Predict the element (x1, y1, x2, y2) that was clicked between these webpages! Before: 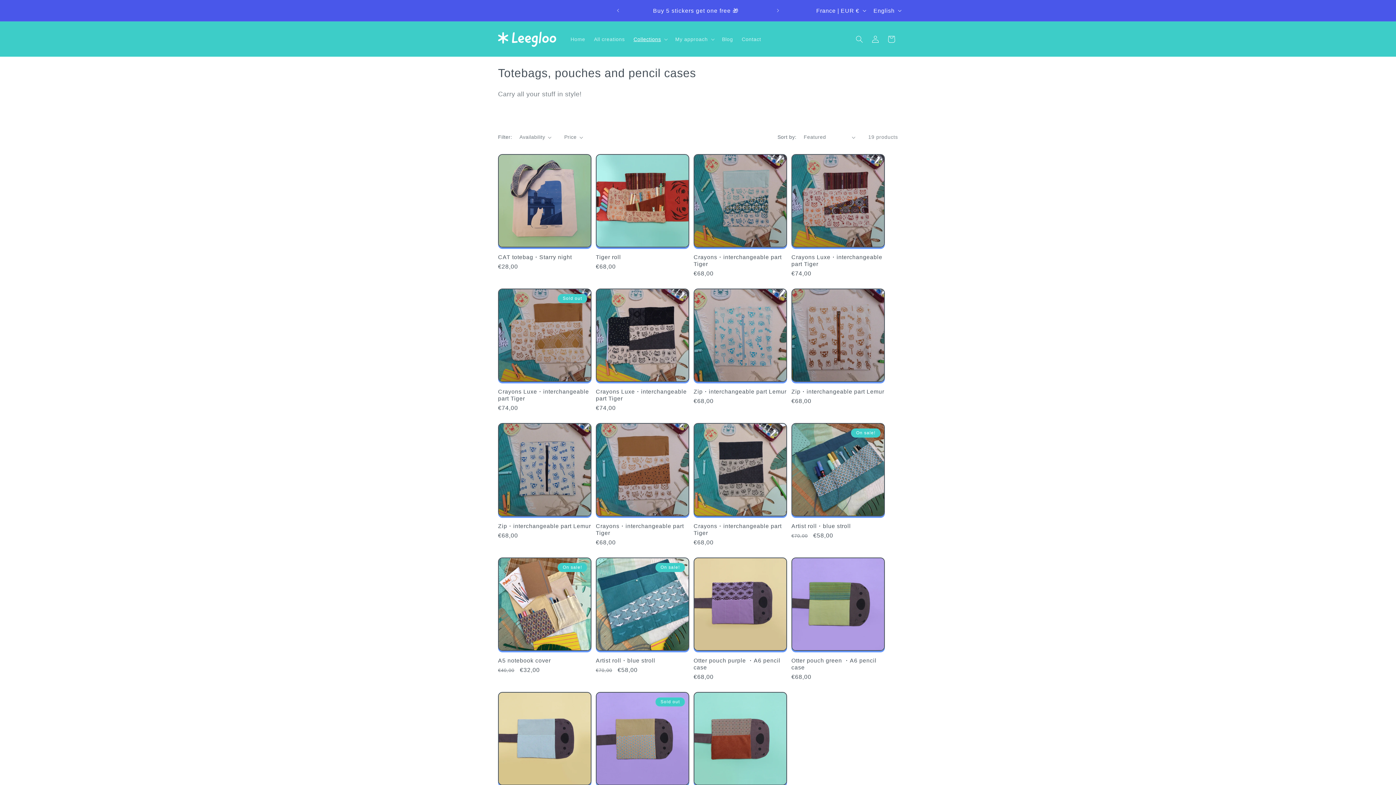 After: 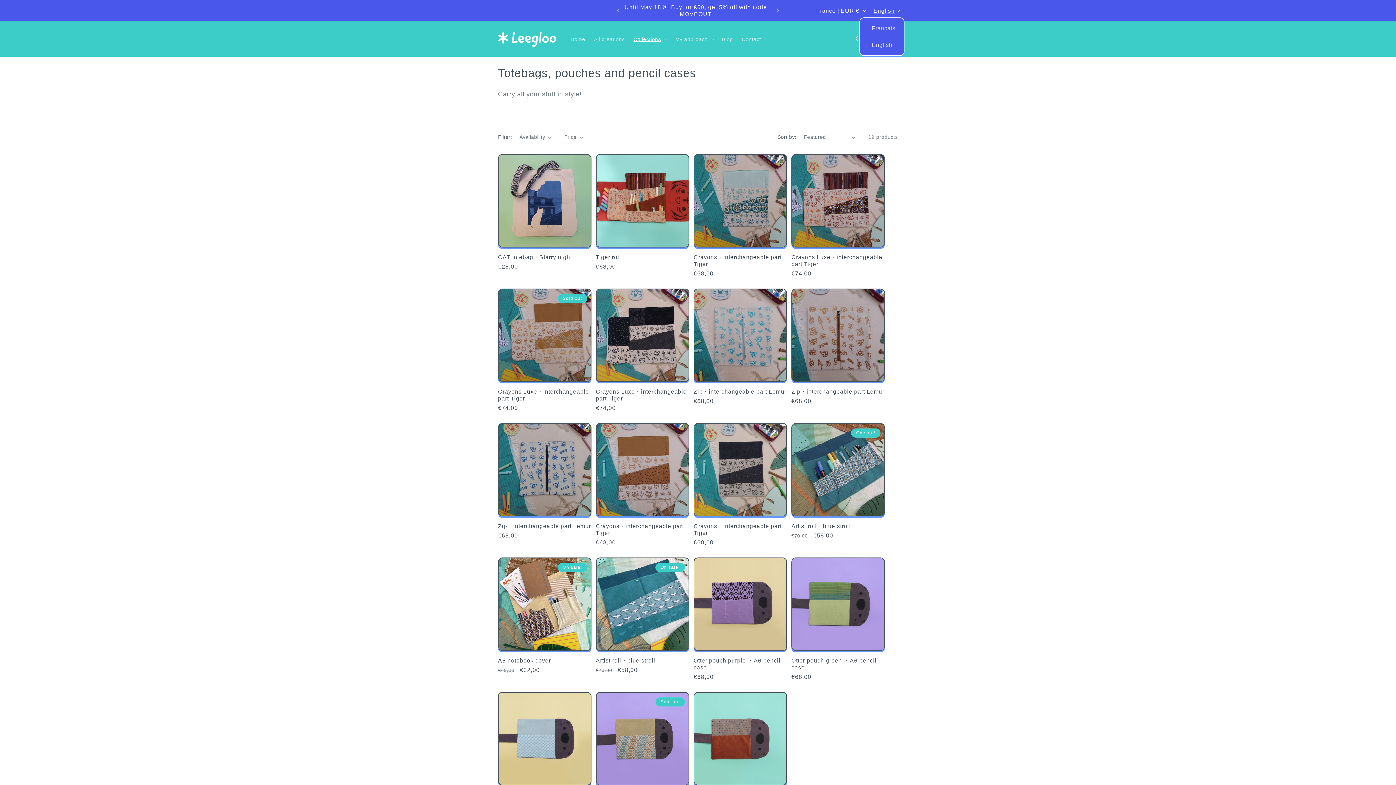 Action: label: English bbox: (869, 3, 904, 17)